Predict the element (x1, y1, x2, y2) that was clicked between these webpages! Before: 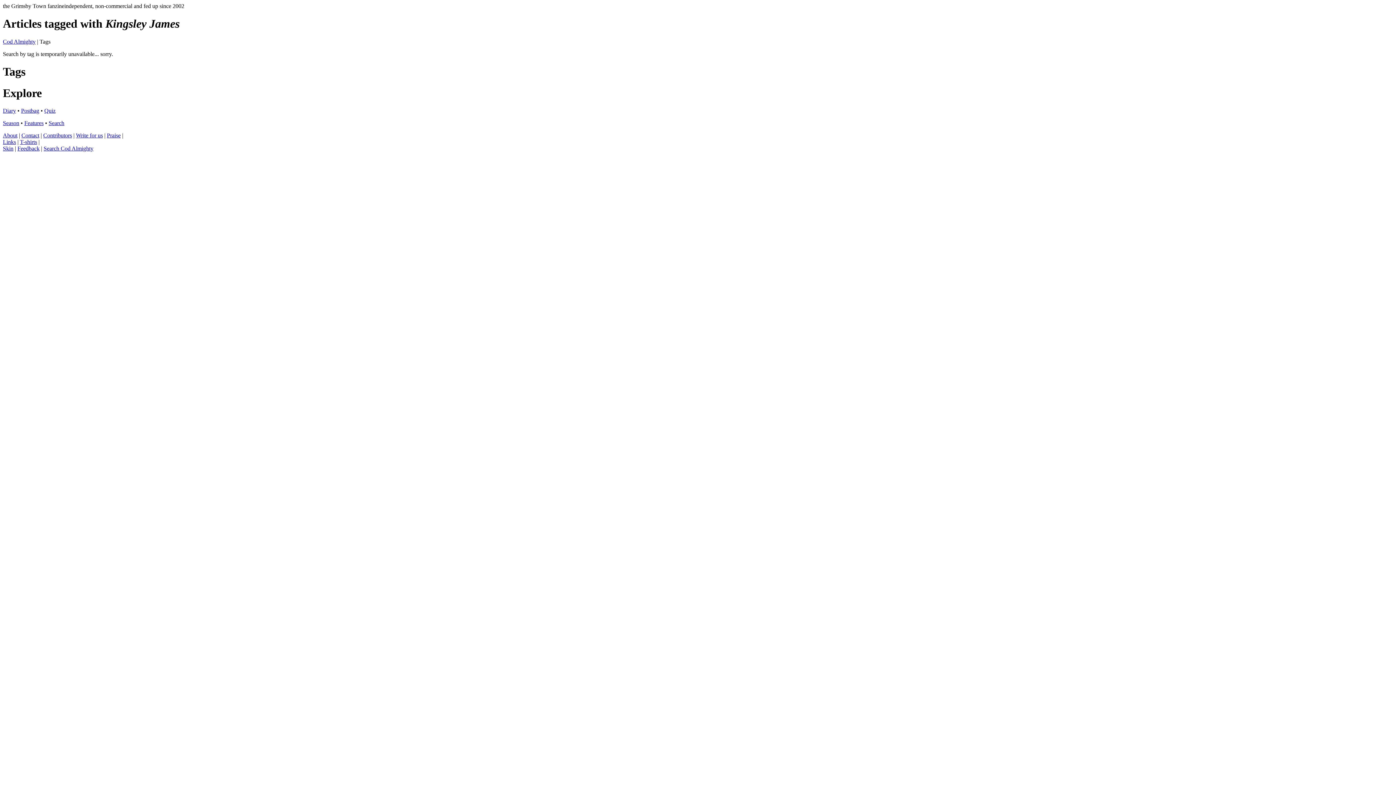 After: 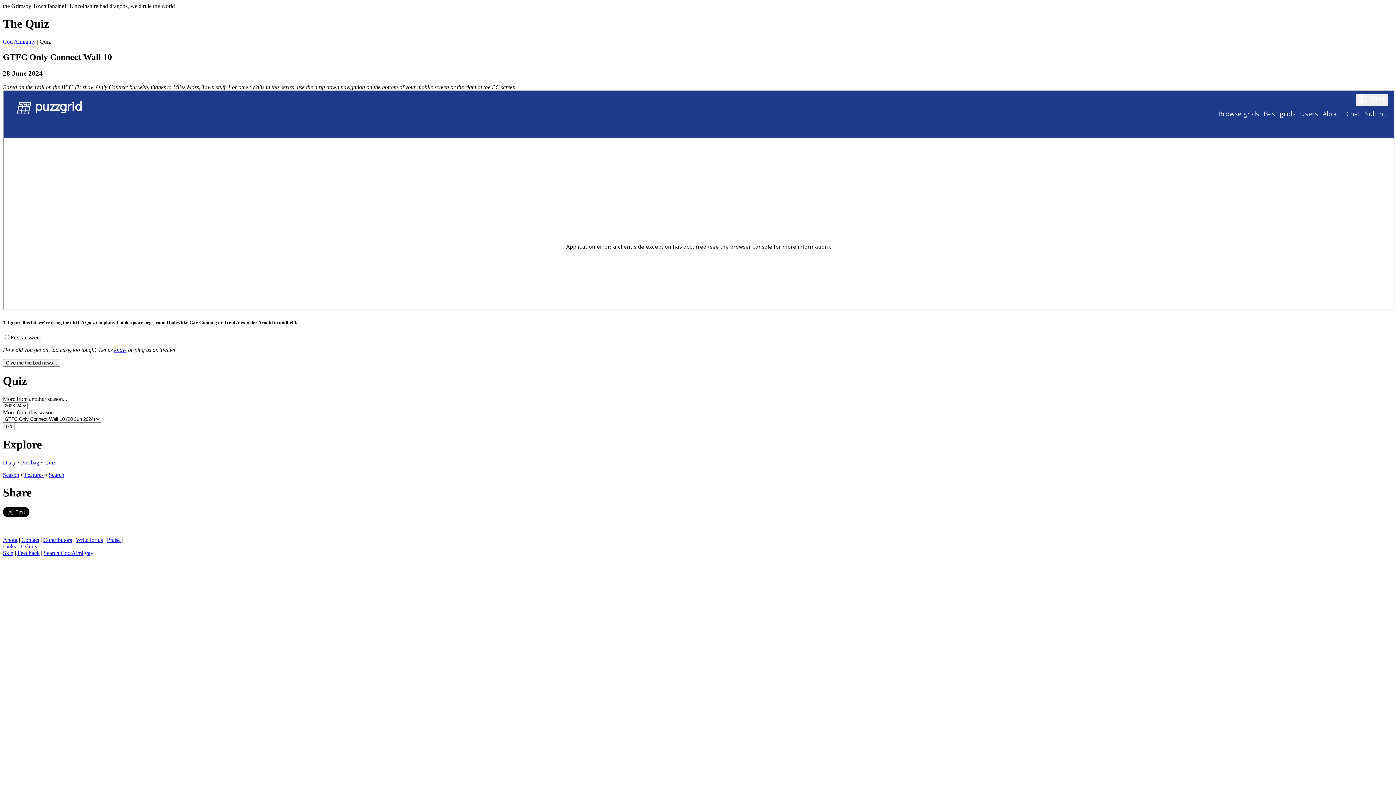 Action: bbox: (44, 107, 55, 113) label: Quiz